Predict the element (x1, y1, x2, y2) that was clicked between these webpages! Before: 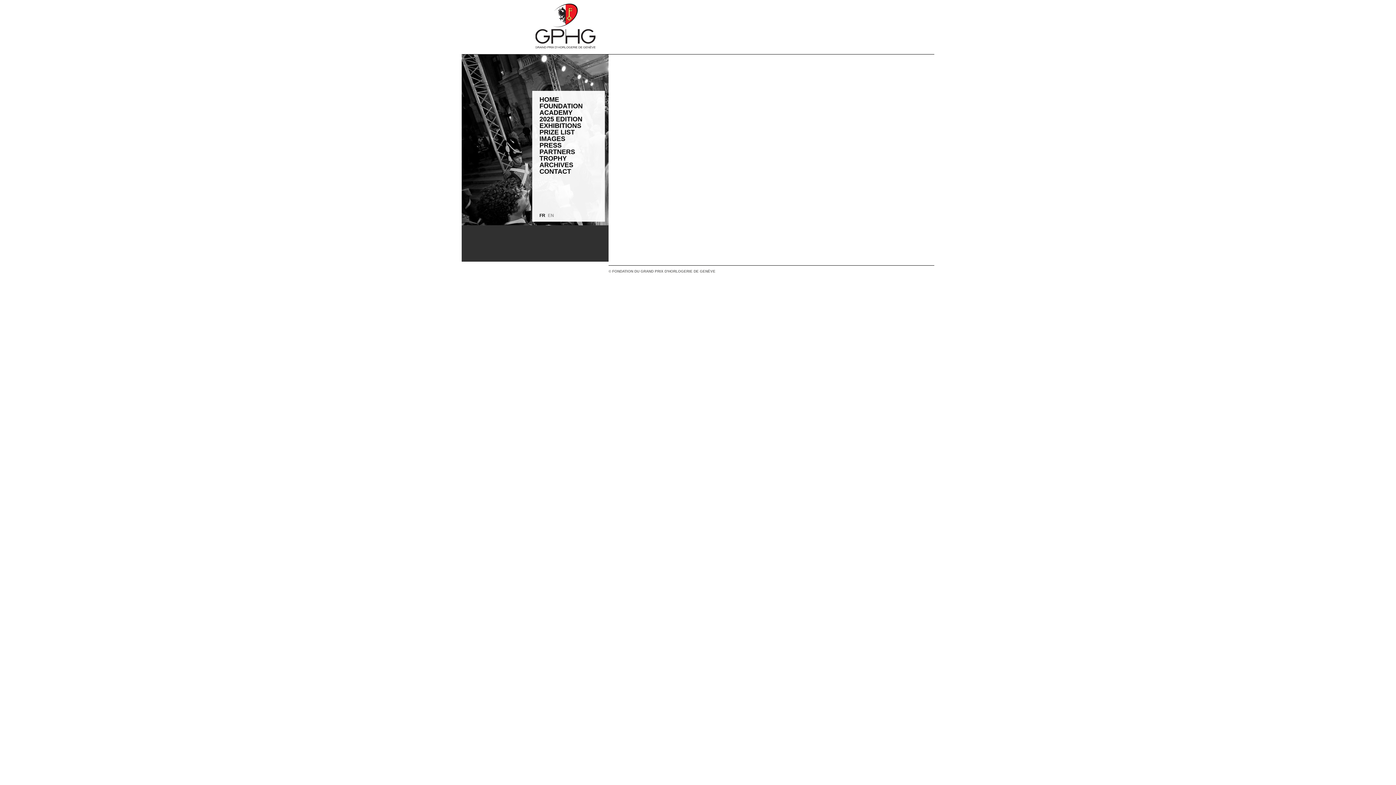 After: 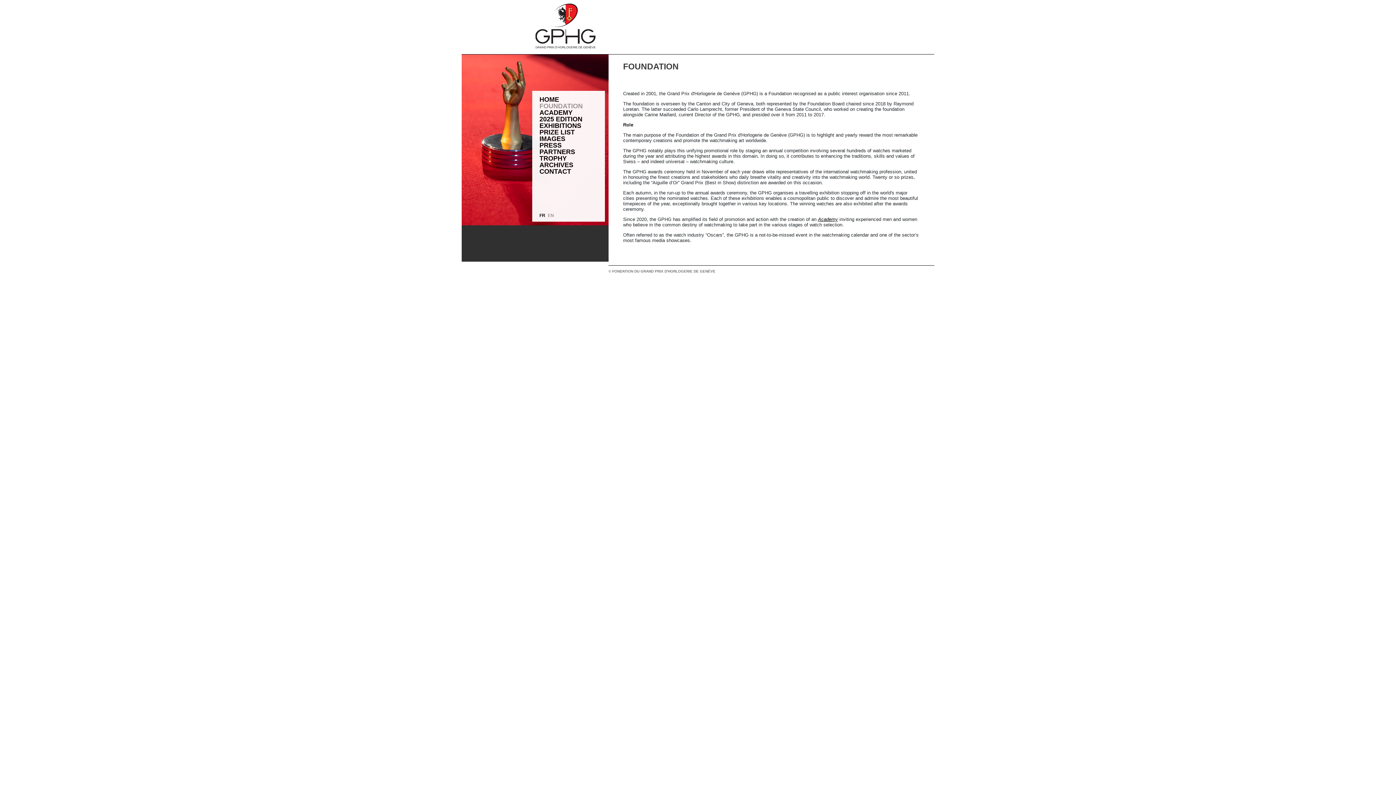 Action: bbox: (539, 104, 582, 109) label: FOUNDATION